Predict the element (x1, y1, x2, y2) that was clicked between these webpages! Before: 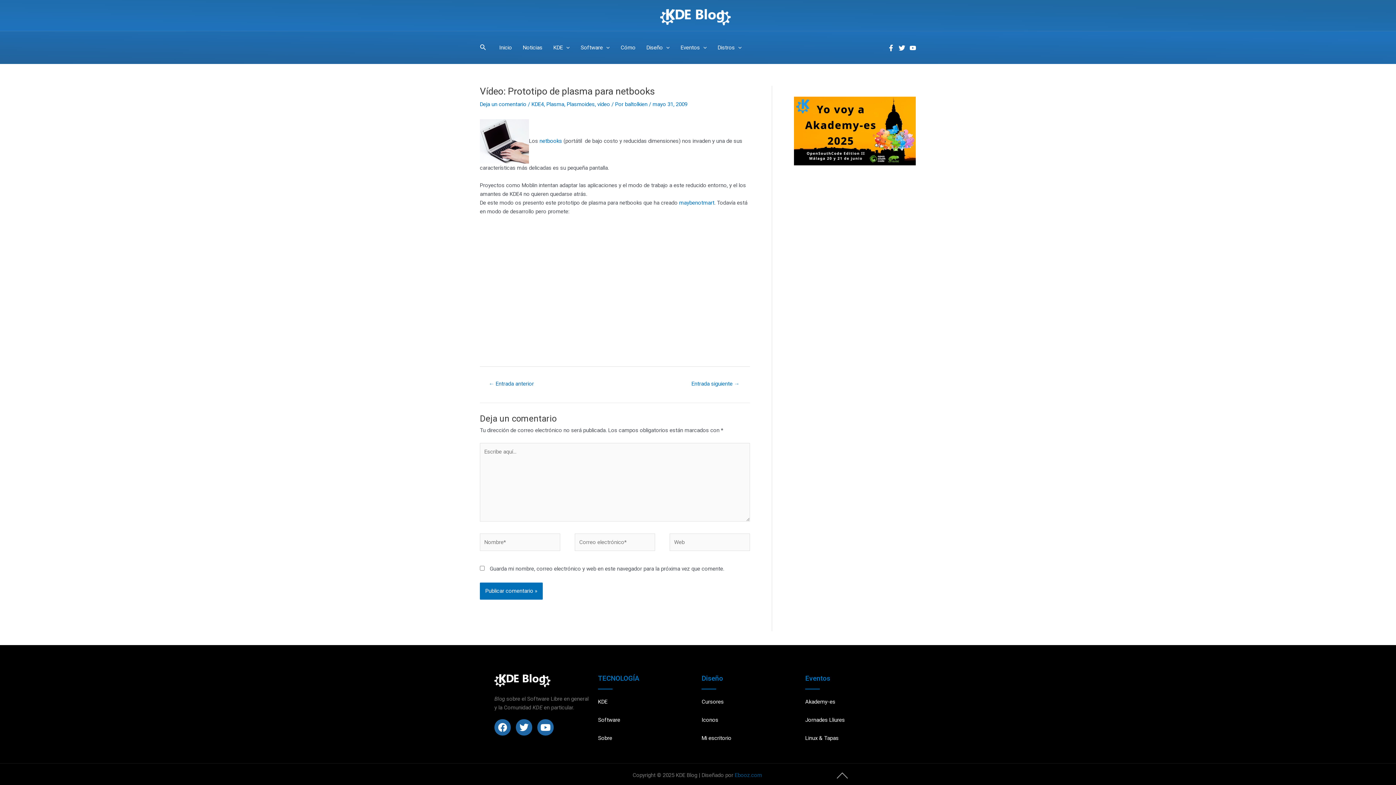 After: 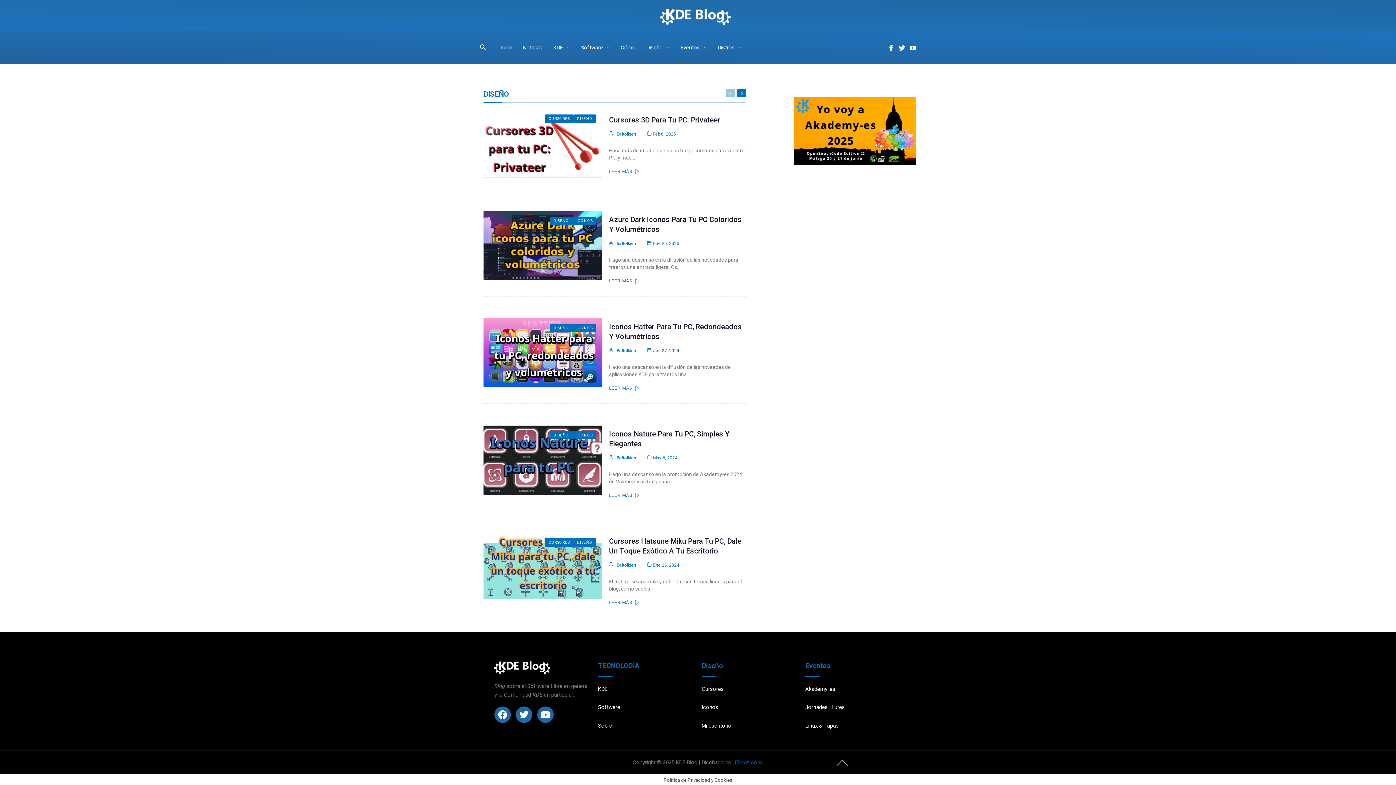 Action: label: Diseño bbox: (641, 35, 675, 60)